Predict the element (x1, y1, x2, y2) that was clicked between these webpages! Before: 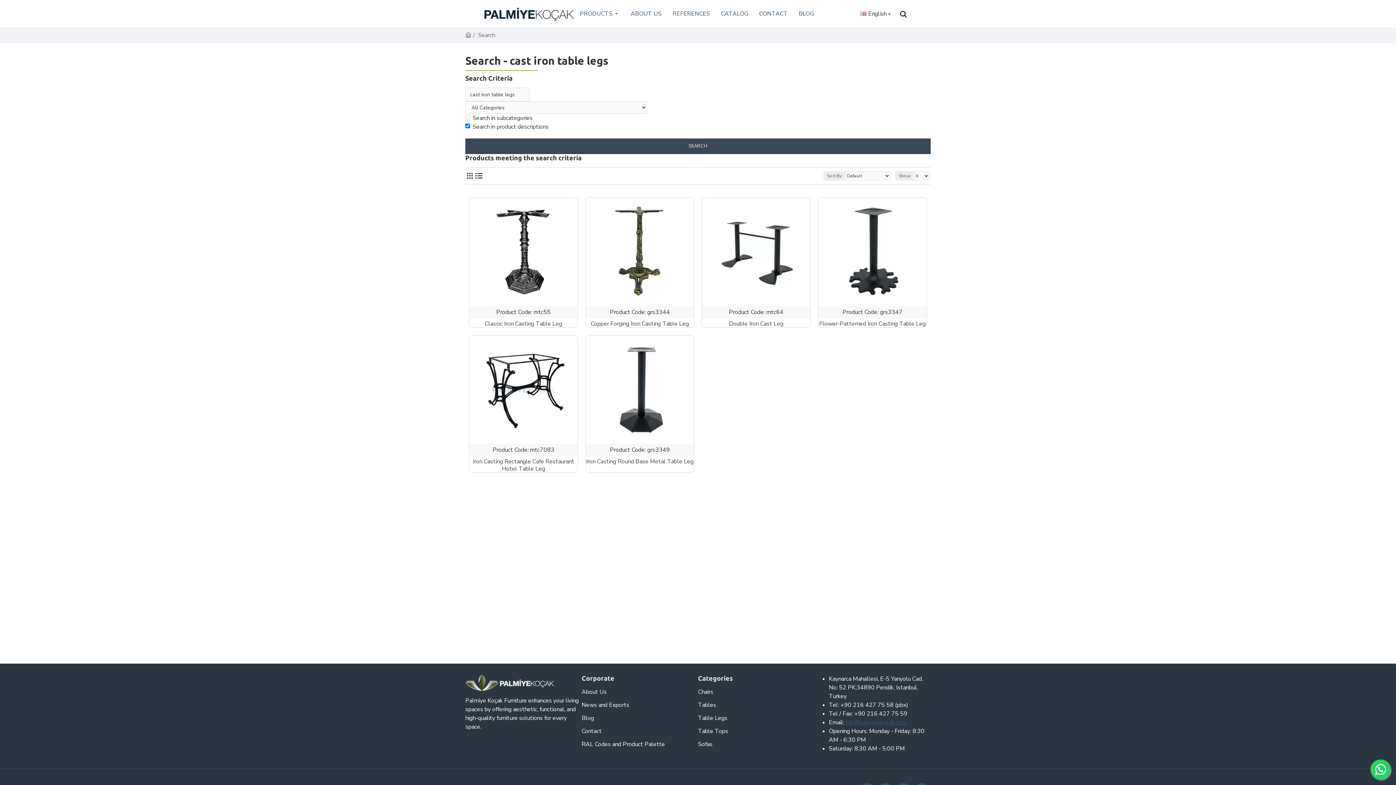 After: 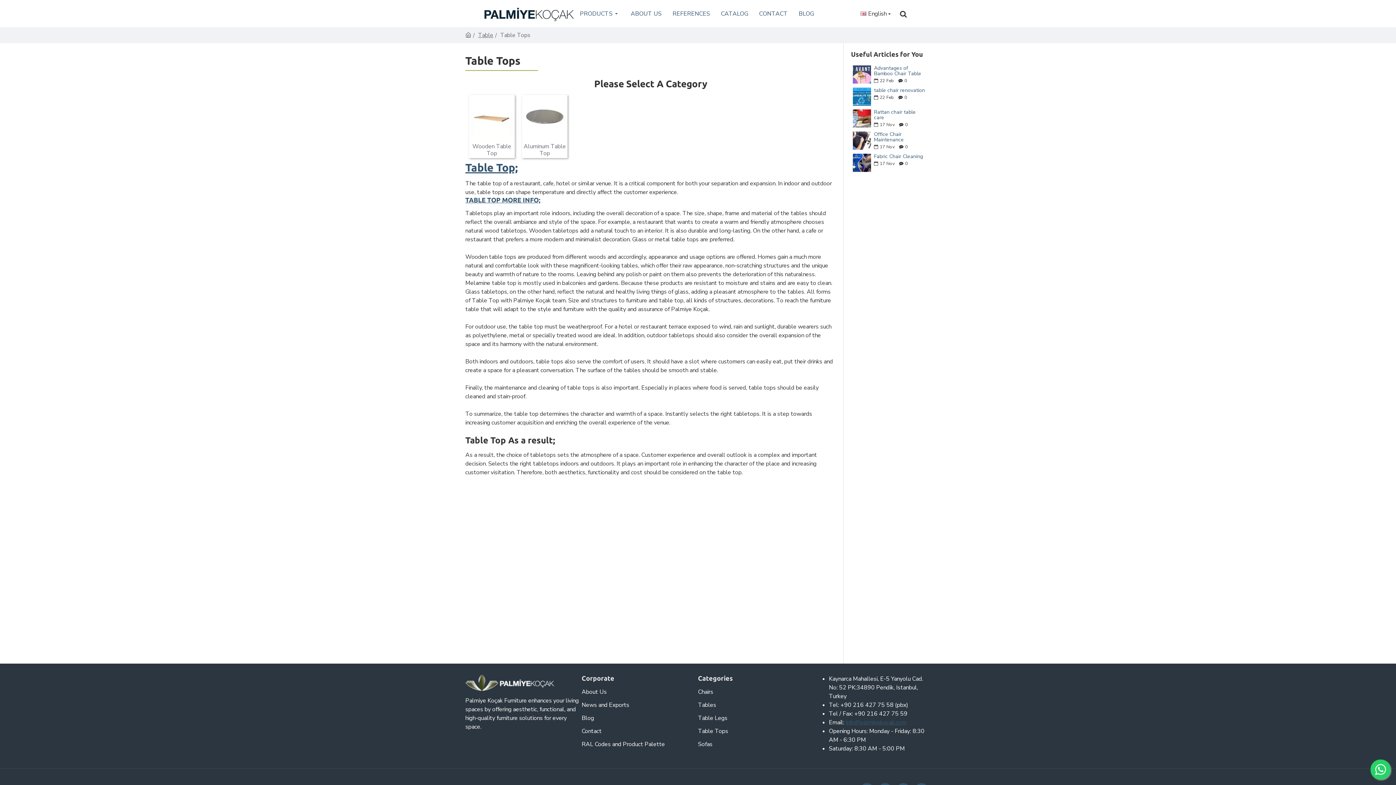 Action: label: Table Tops bbox: (698, 727, 728, 740)